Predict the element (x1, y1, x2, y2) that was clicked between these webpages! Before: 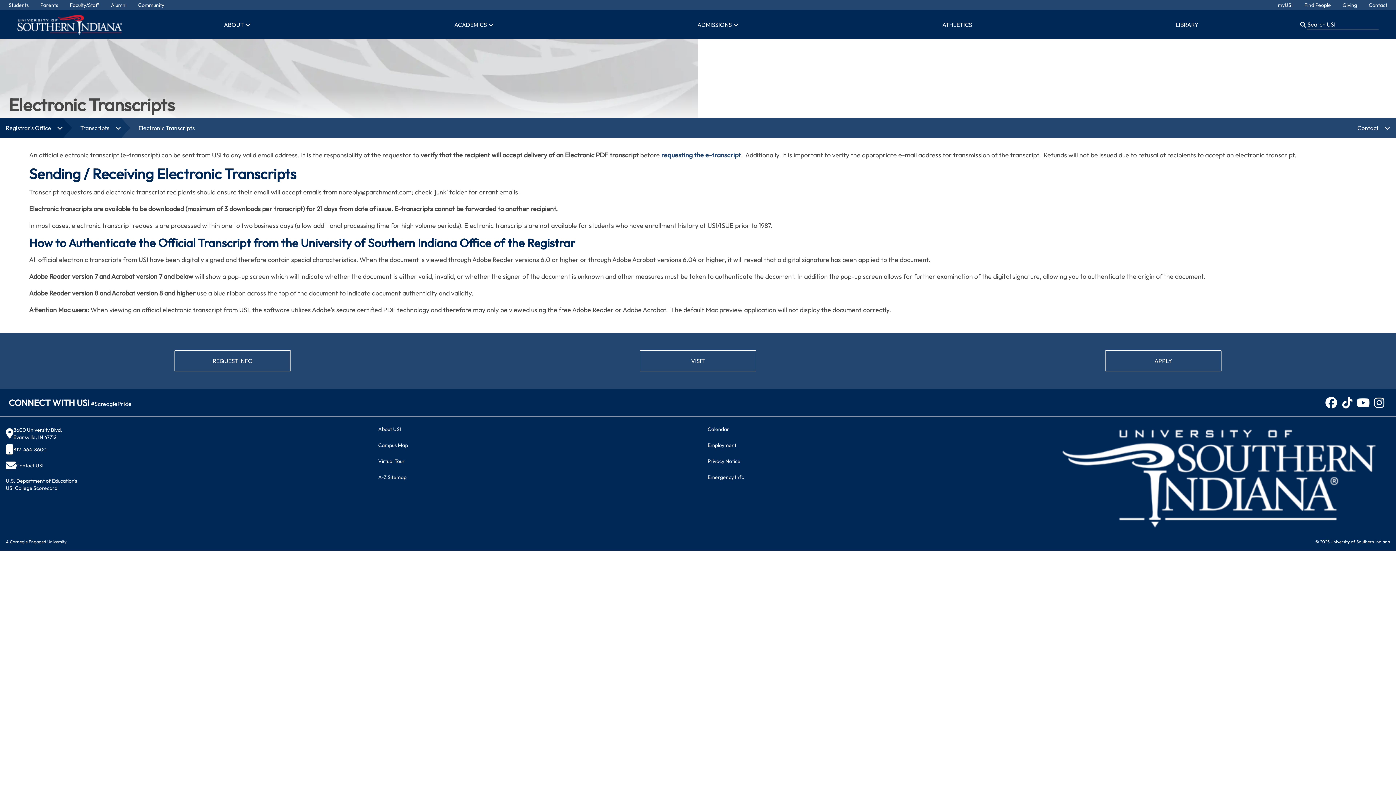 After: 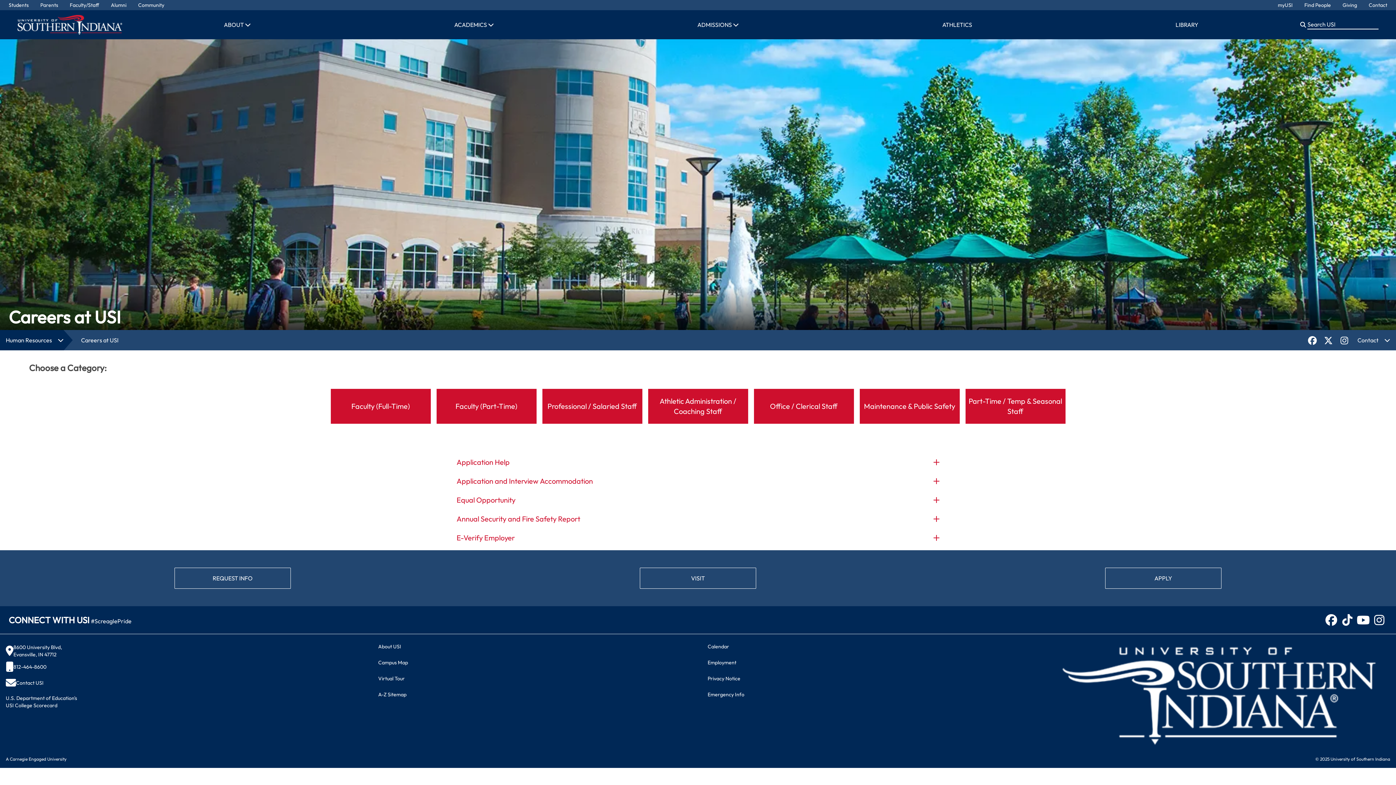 Action: label: Employment bbox: (707, 441, 744, 457)